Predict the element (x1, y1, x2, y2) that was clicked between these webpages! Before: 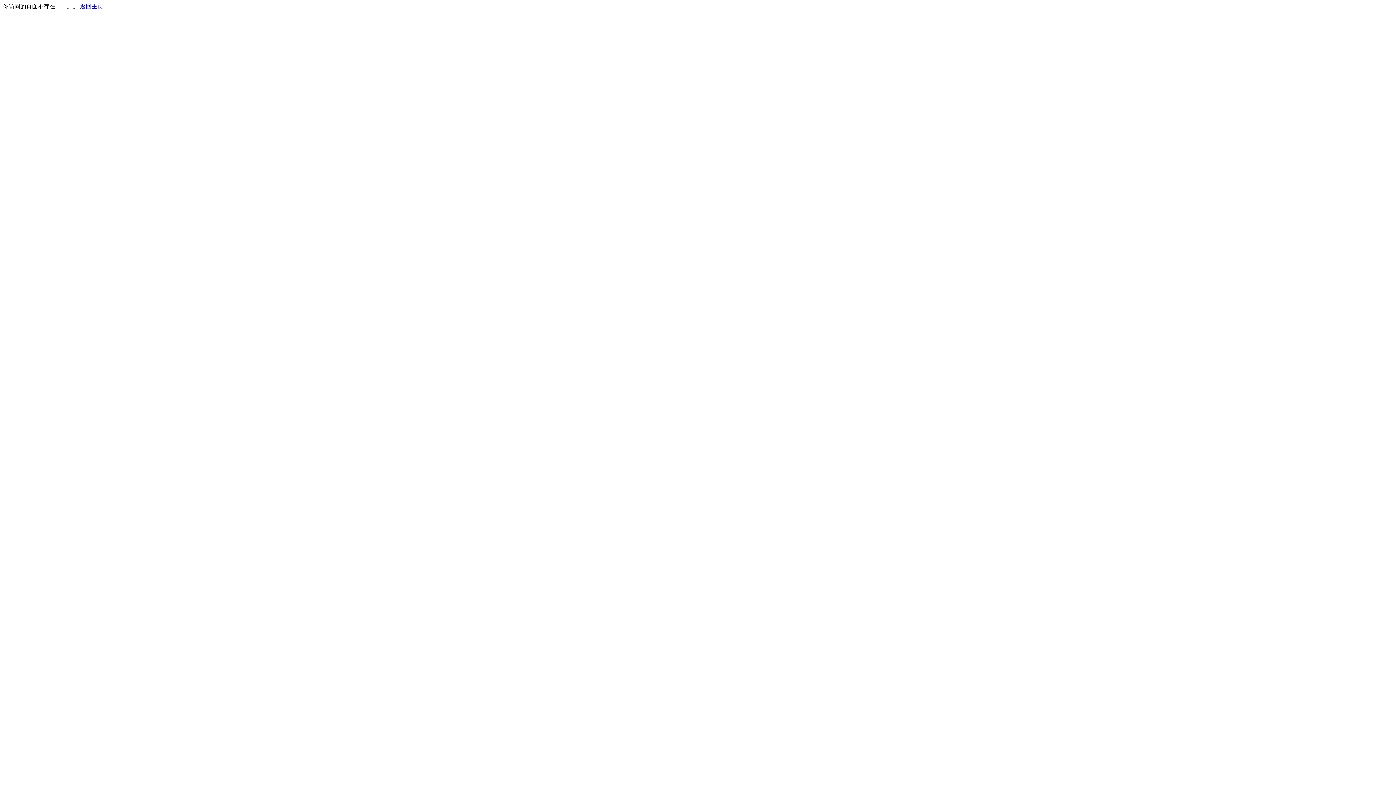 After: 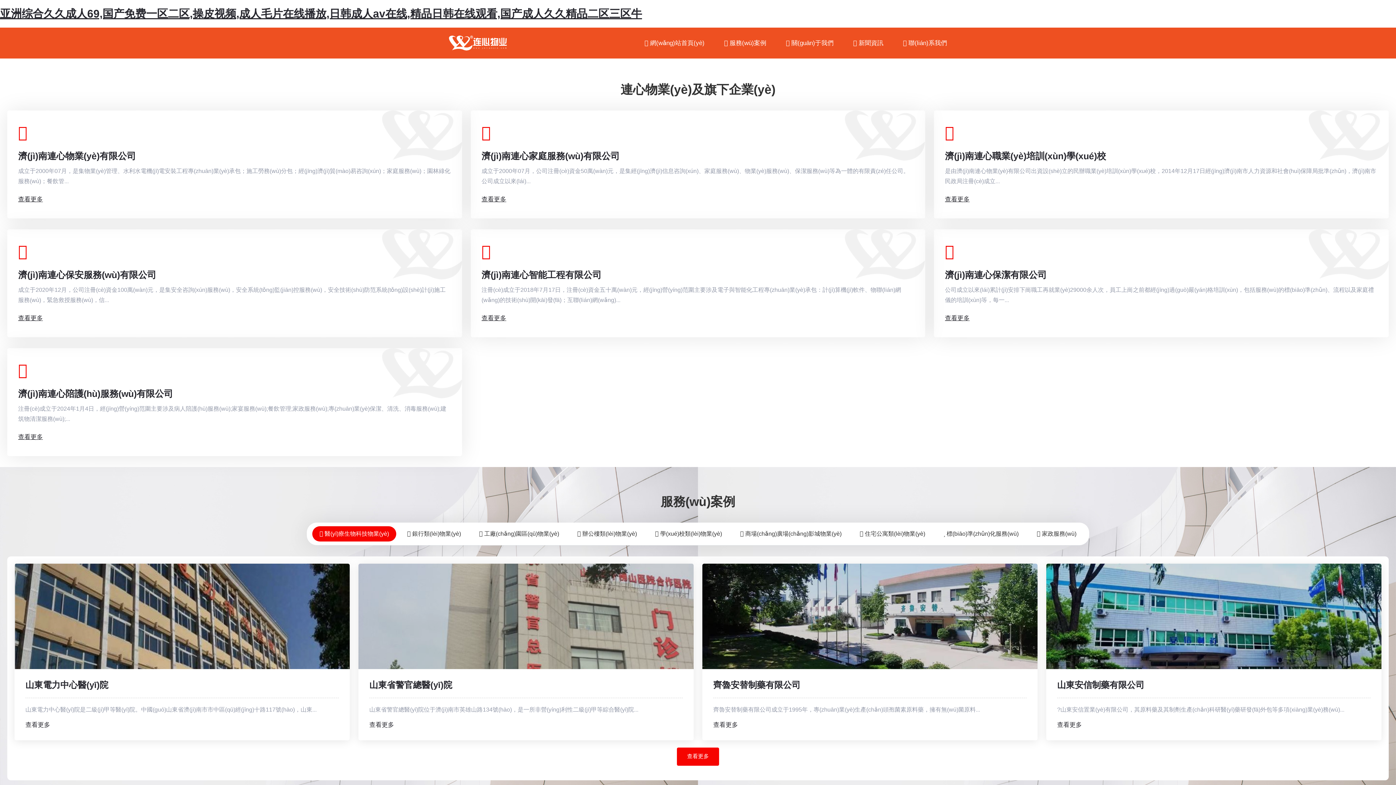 Action: label: 返回主页 bbox: (80, 3, 103, 9)